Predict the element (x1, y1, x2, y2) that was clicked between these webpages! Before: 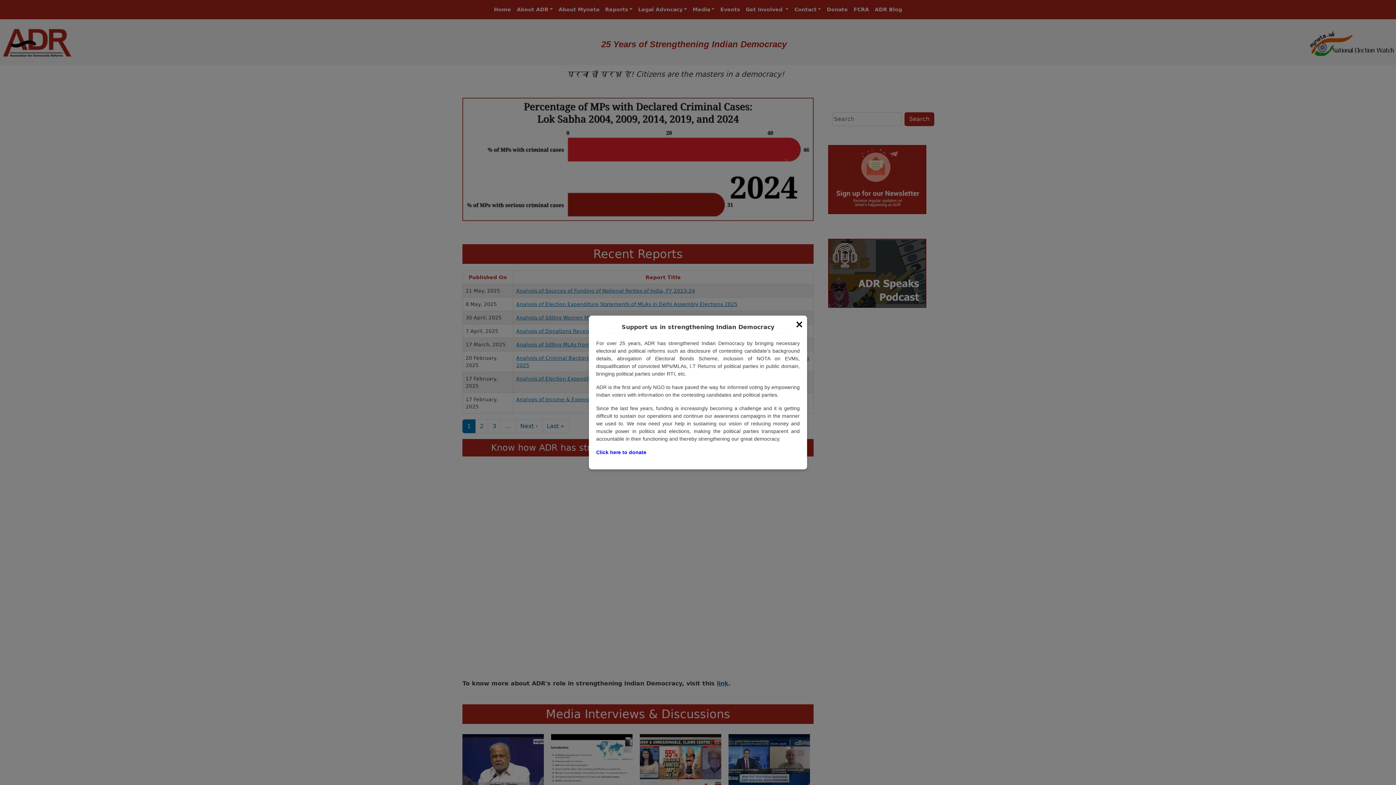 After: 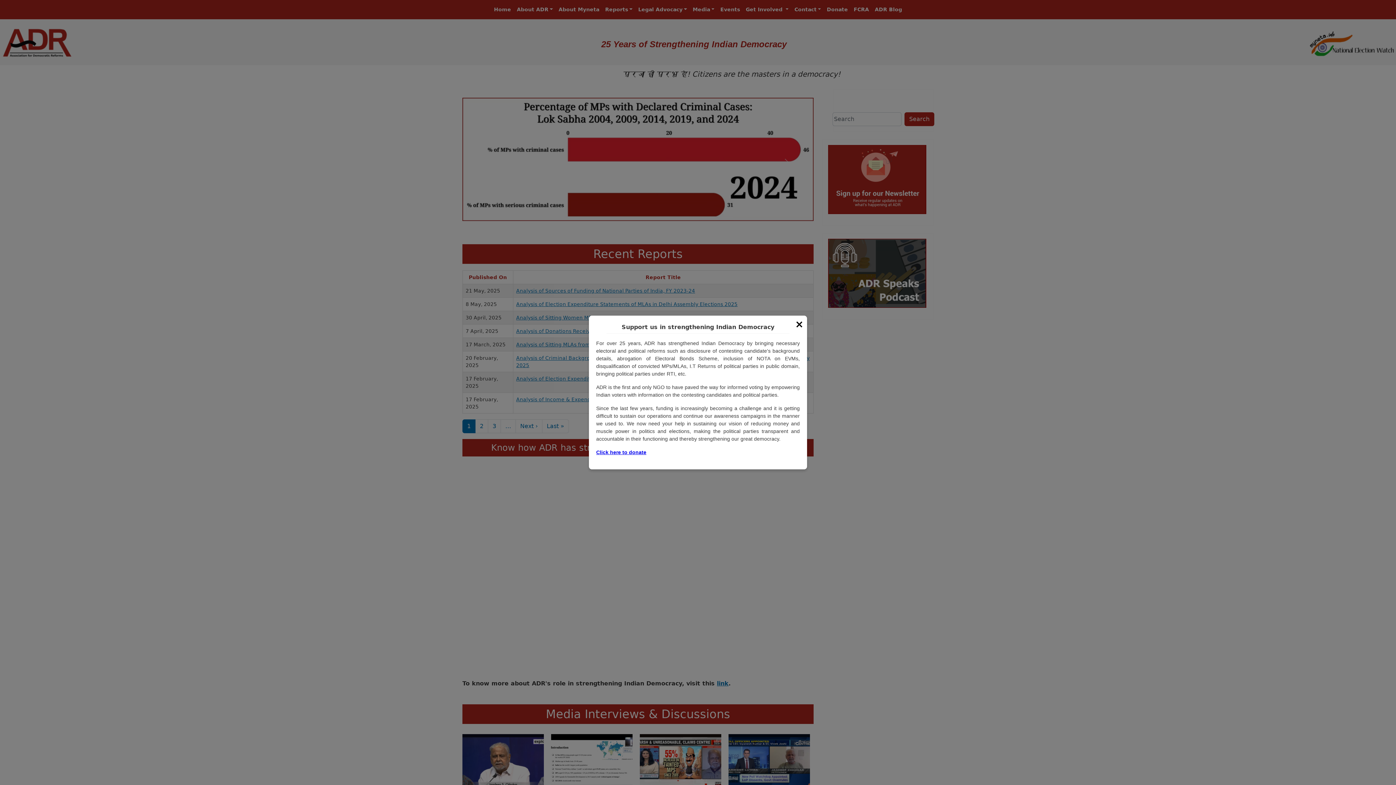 Action: label: Click here to donate bbox: (596, 449, 646, 455)